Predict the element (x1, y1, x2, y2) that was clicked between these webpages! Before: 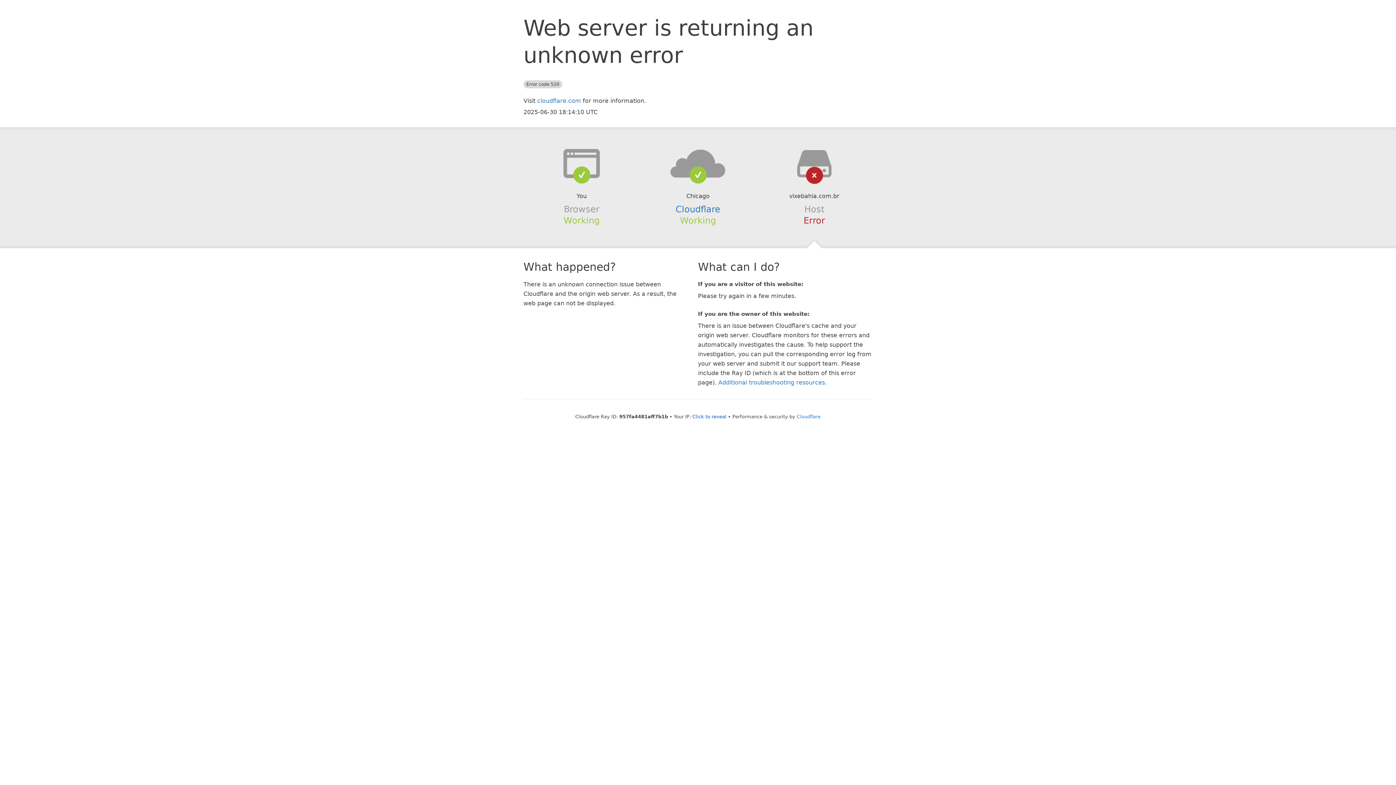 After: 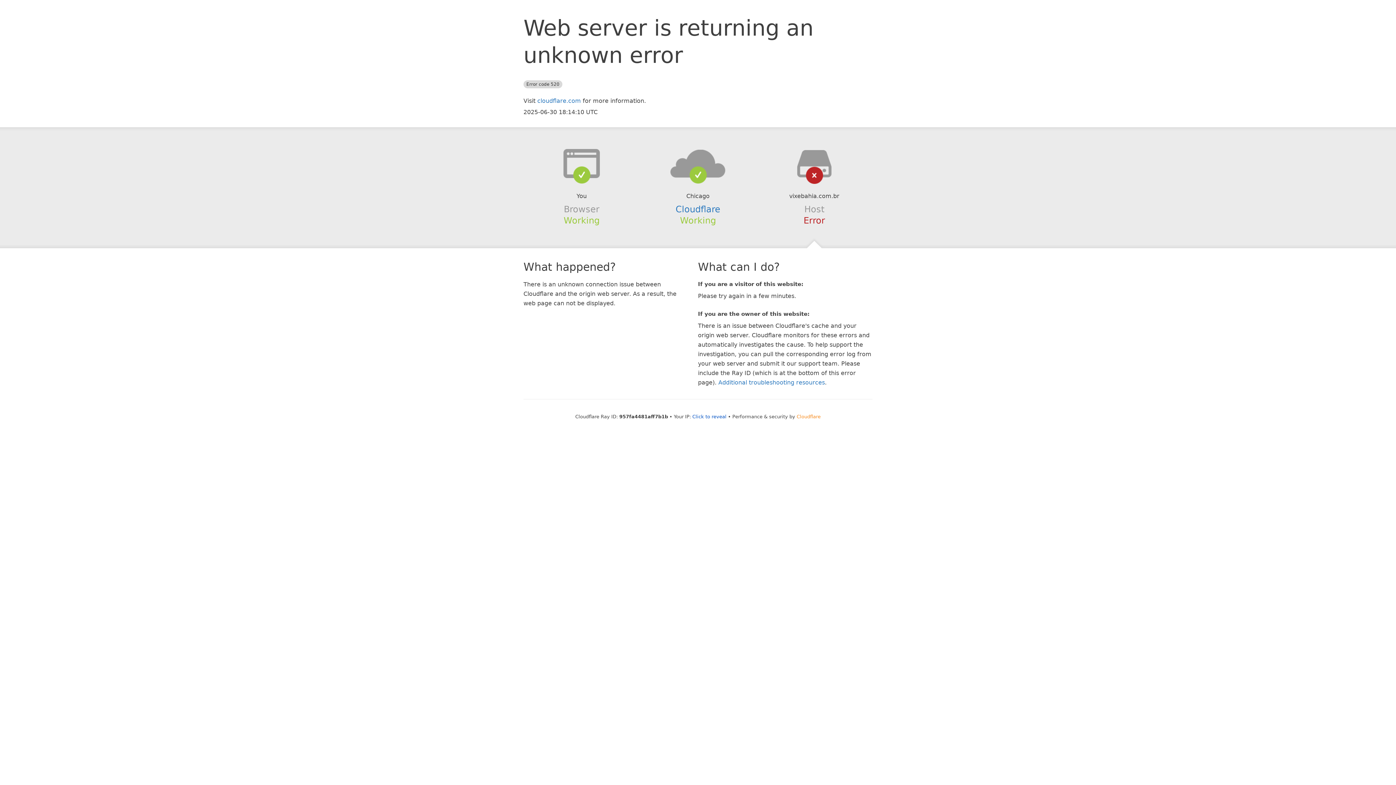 Action: label: Cloudflare bbox: (796, 414, 820, 419)